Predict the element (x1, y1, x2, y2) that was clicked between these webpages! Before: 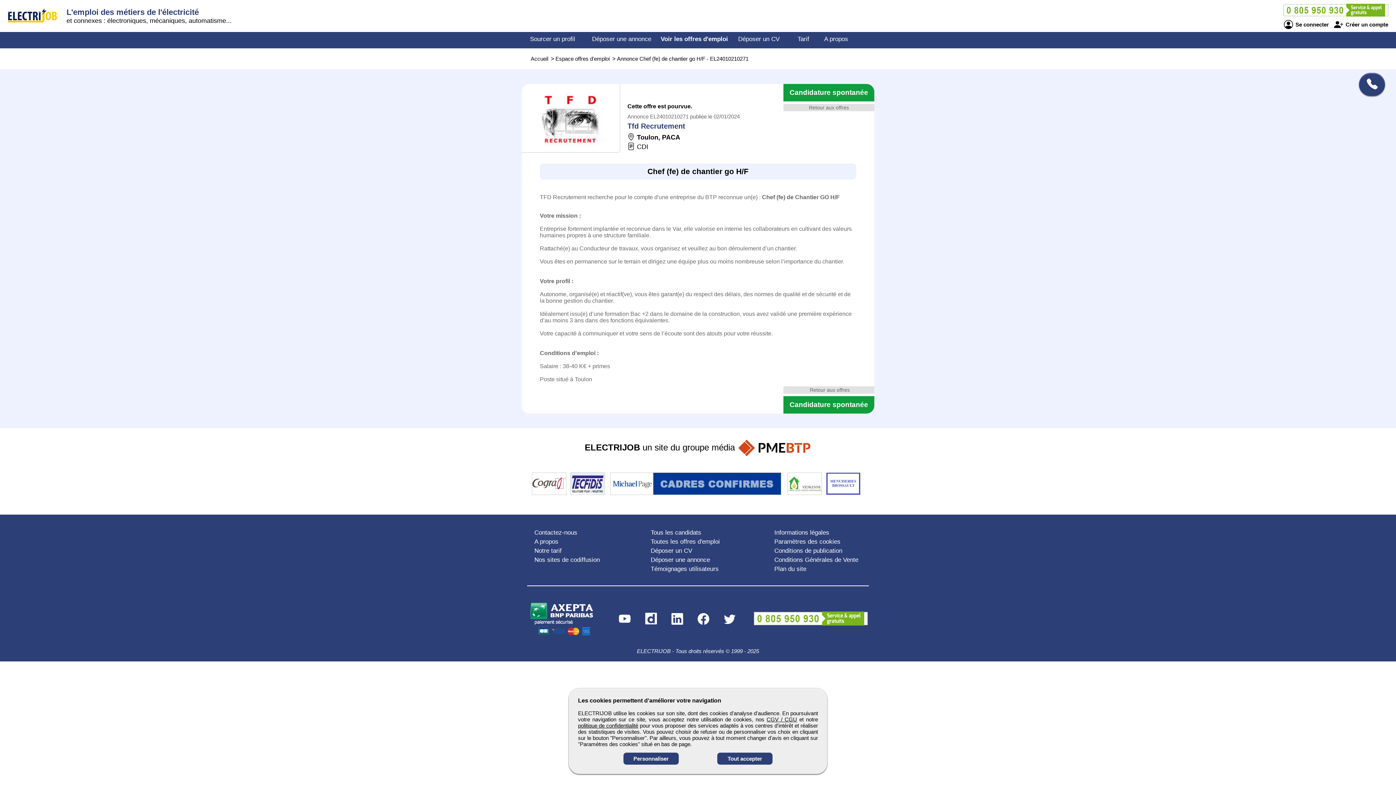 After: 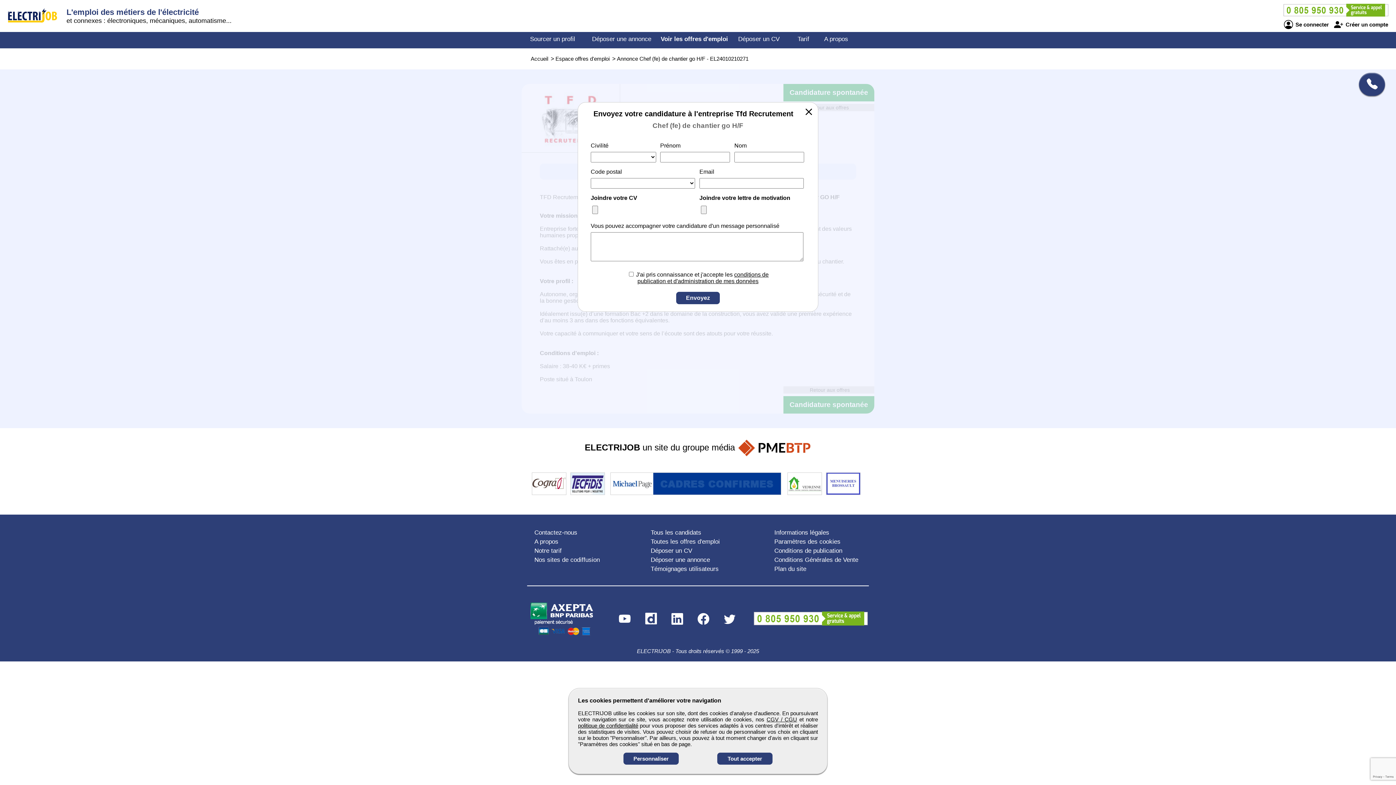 Action: label: Candidature spontanée bbox: (783, 84, 874, 101)